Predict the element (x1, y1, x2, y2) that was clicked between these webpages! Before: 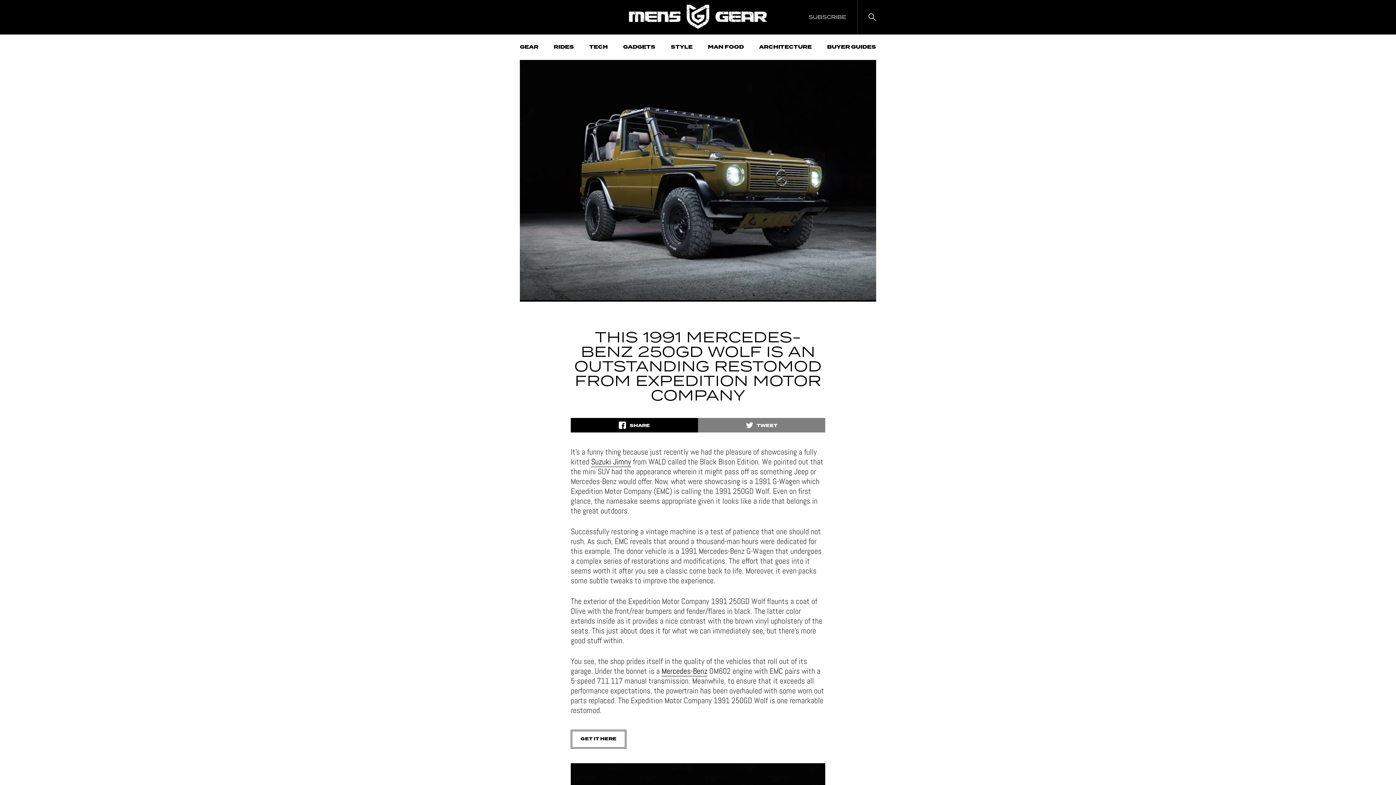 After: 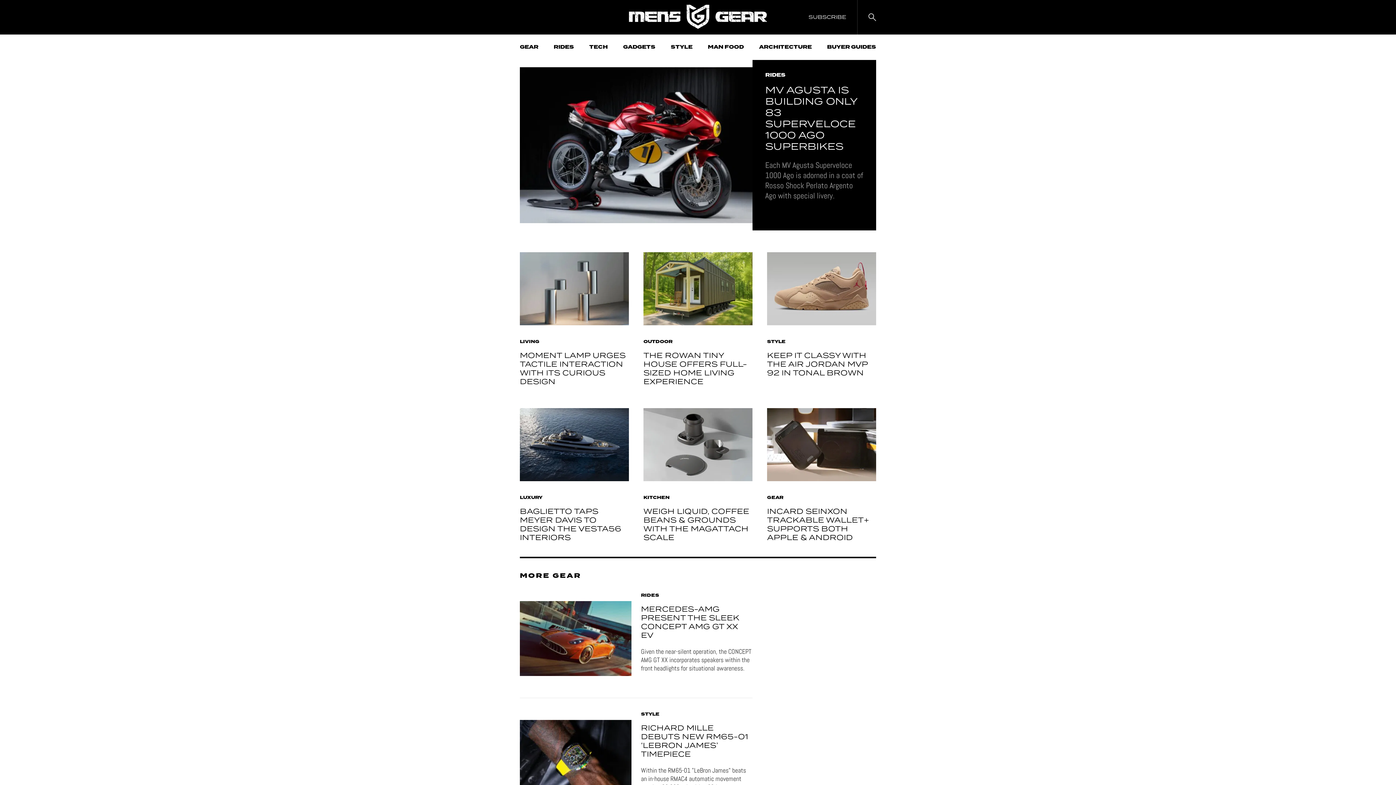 Action: bbox: (629, 4, 767, 29)